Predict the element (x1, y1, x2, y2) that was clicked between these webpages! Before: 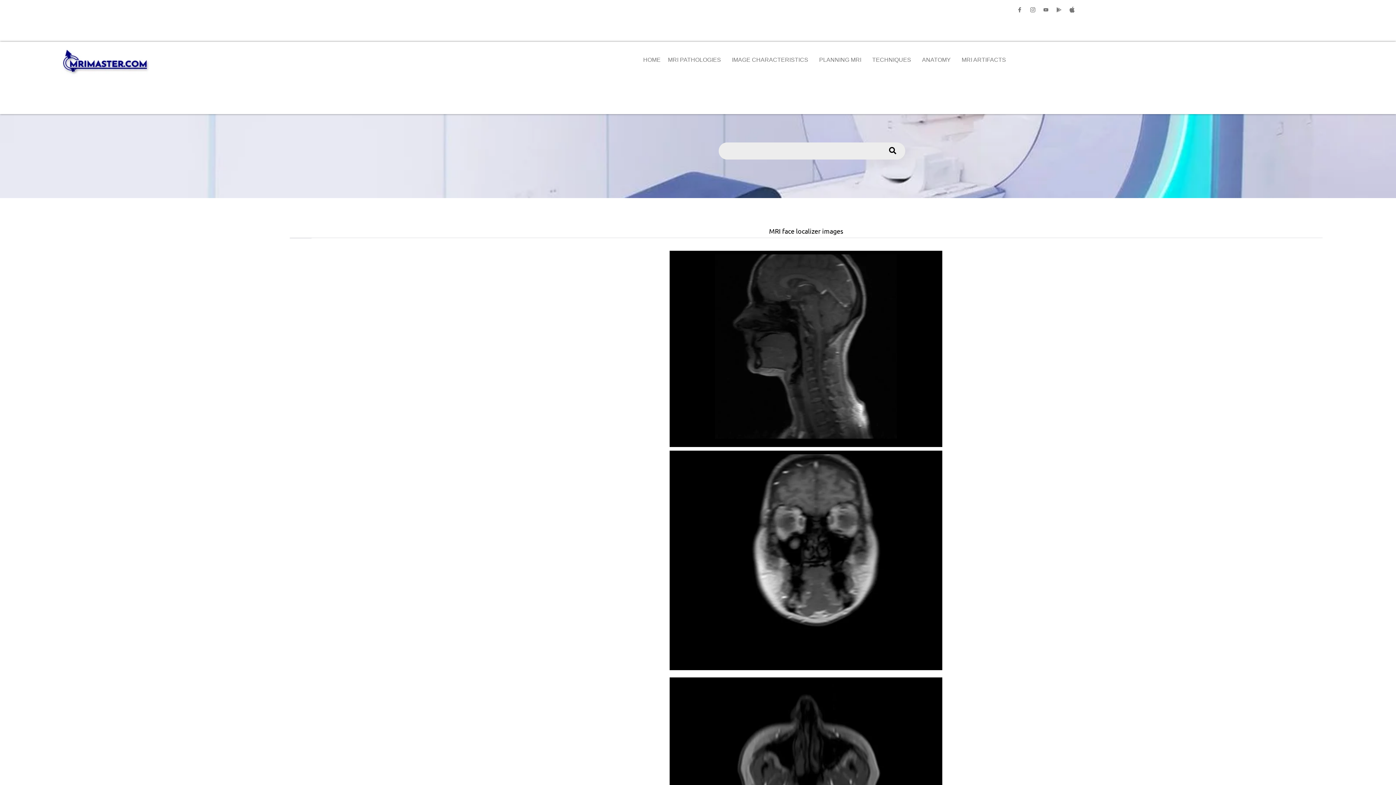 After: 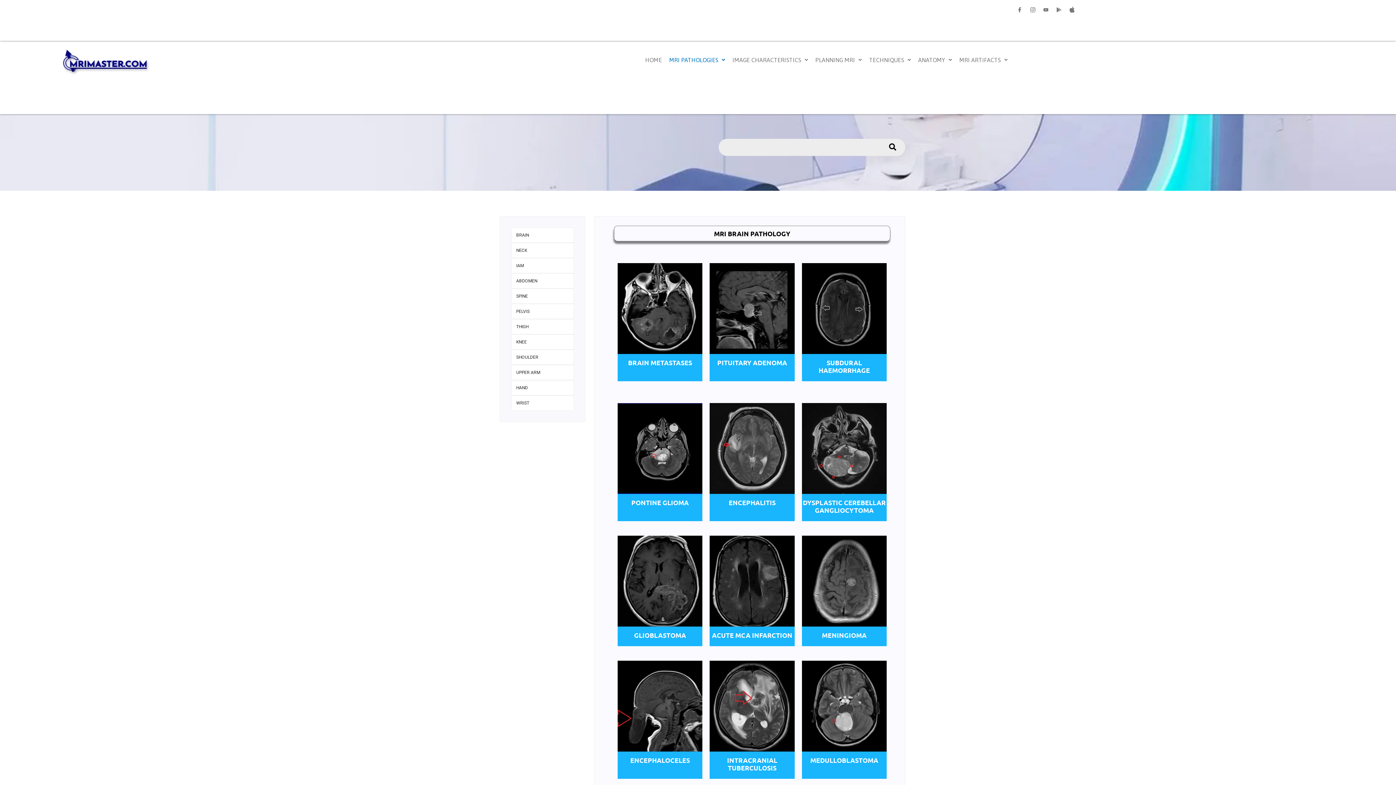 Action: label: MRI PATHOLOGIES bbox: (664, 51, 728, 68)